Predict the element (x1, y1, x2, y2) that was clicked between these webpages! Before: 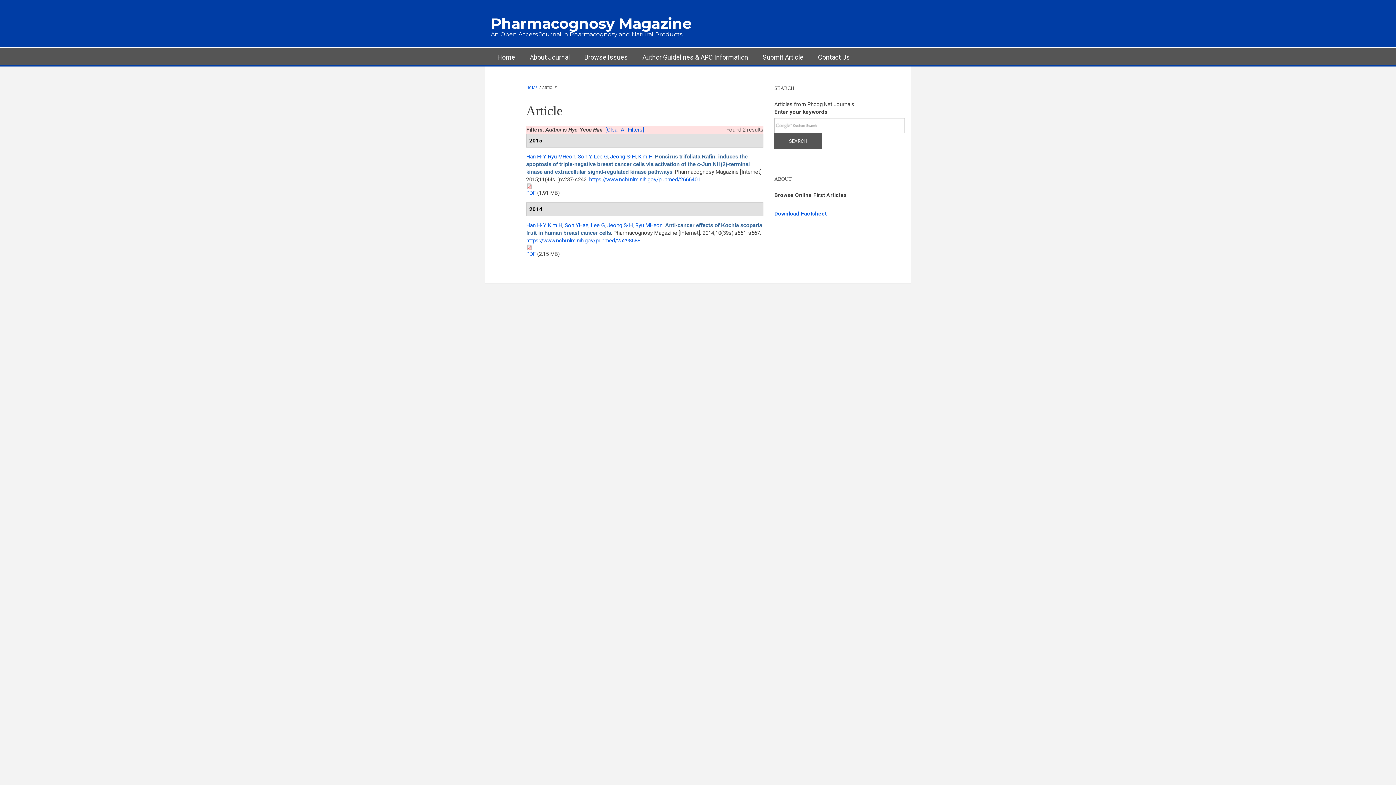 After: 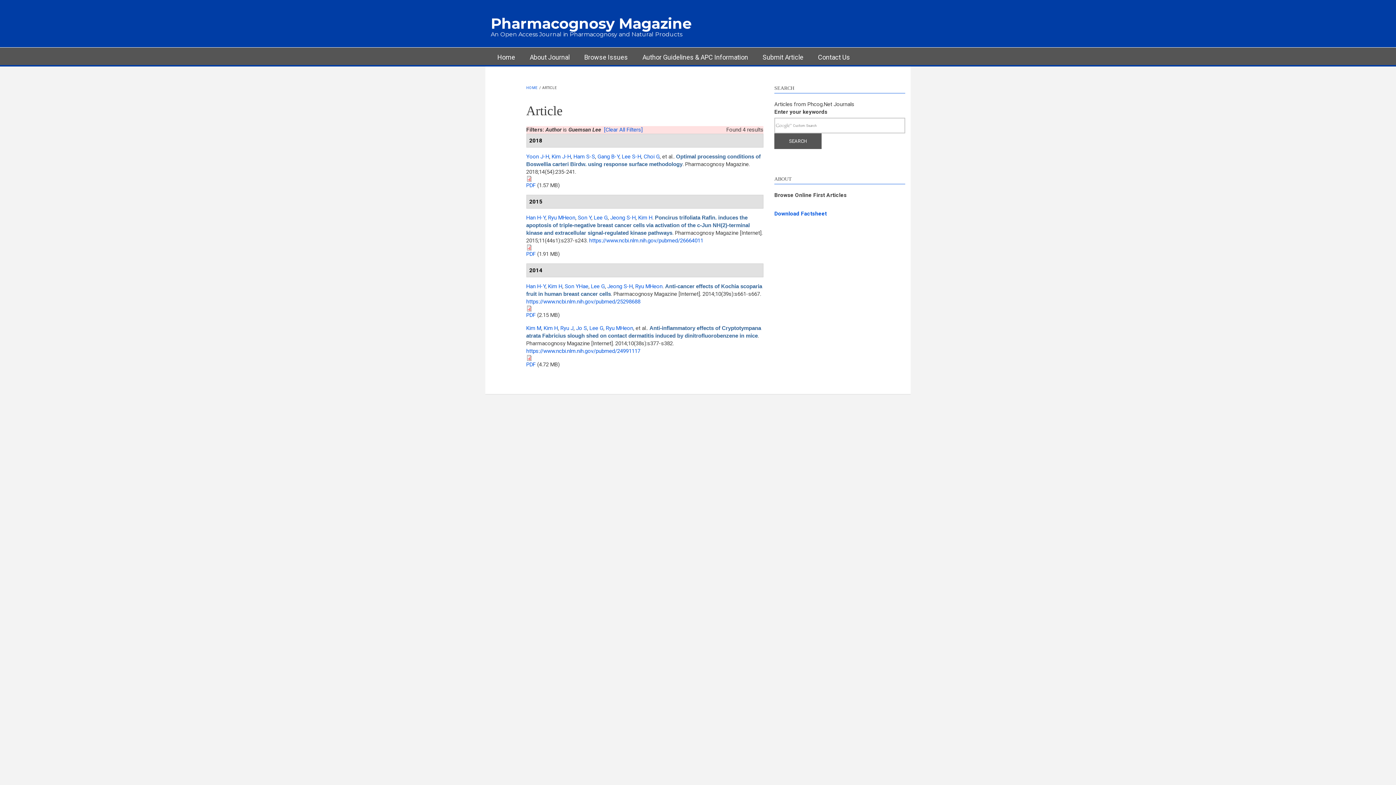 Action: bbox: (591, 222, 604, 228) label: Lee G